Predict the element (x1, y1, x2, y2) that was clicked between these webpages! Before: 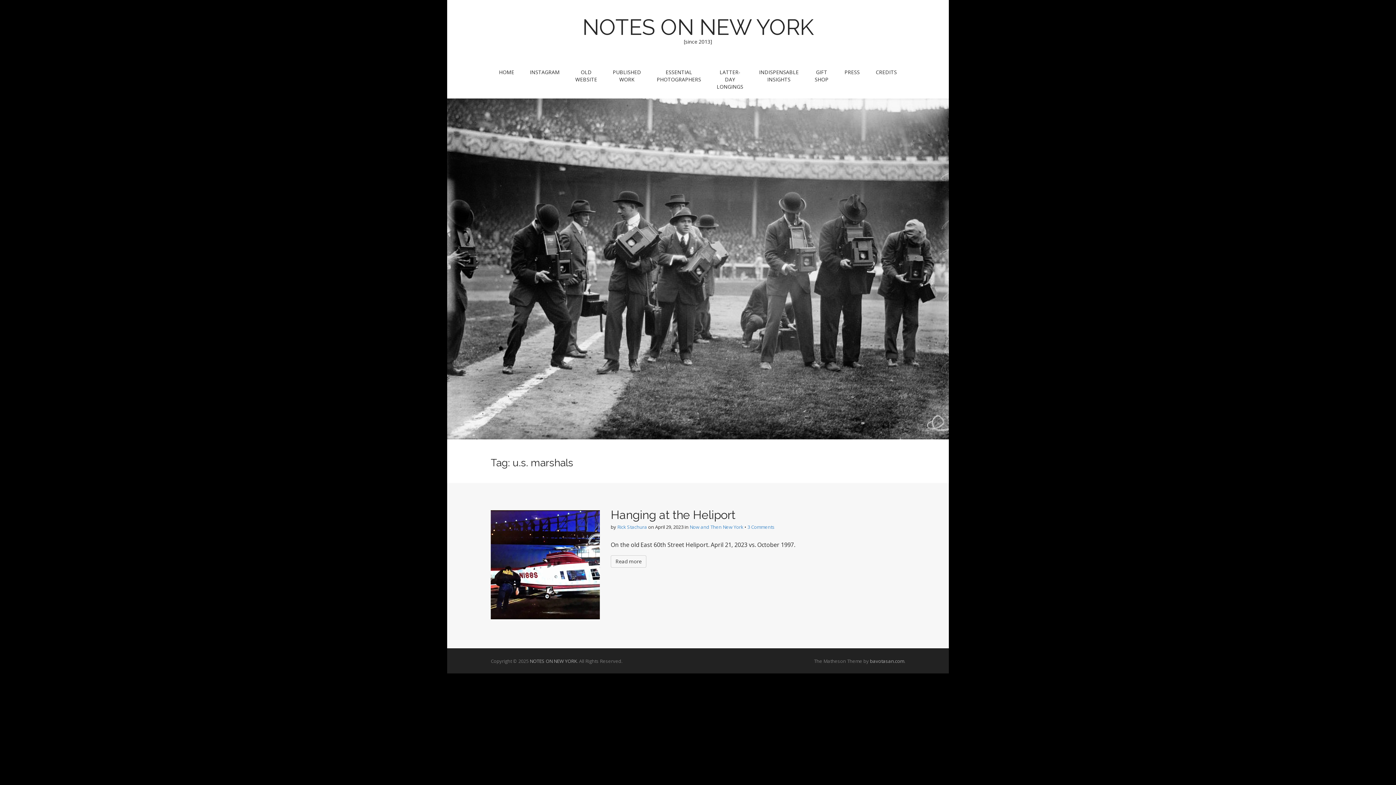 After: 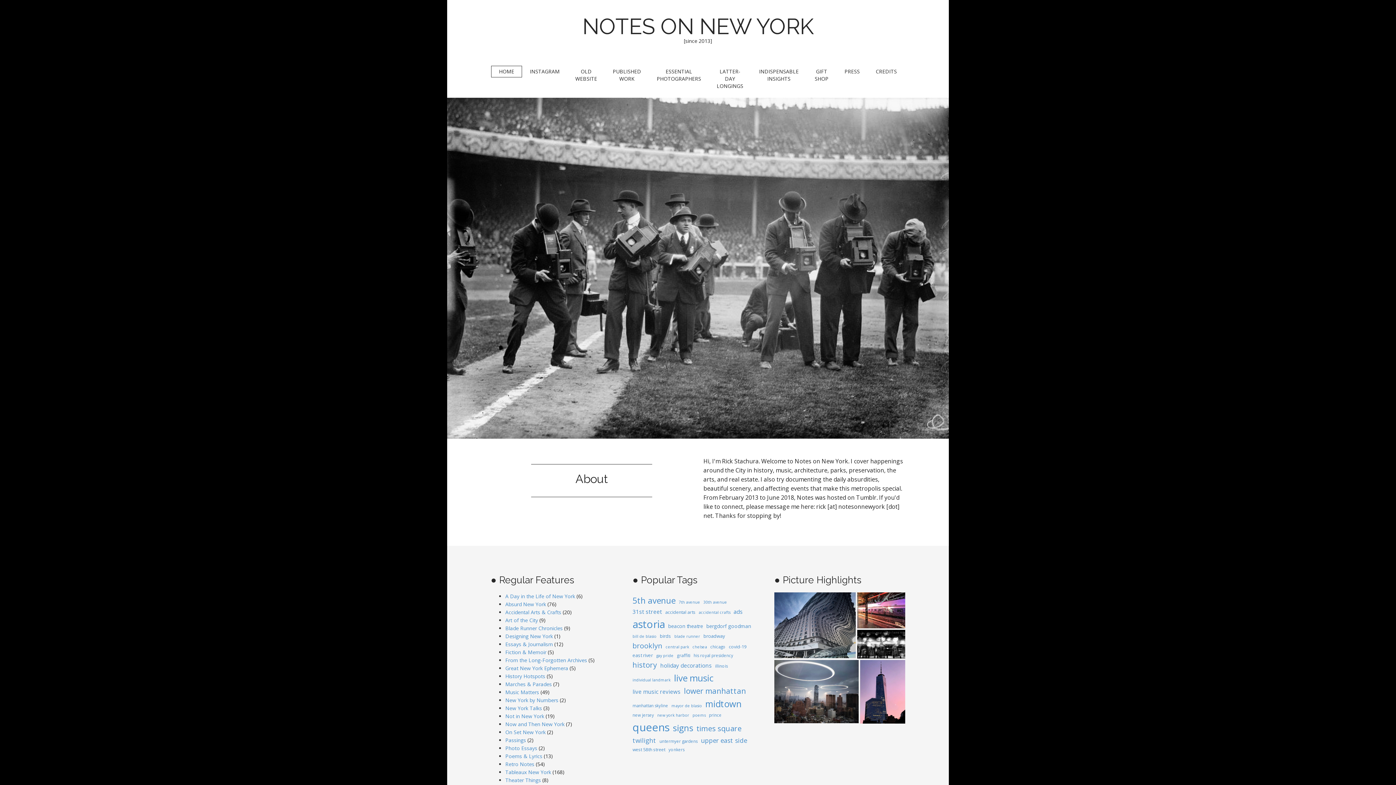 Action: label: HOME bbox: (491, 66, 522, 78)